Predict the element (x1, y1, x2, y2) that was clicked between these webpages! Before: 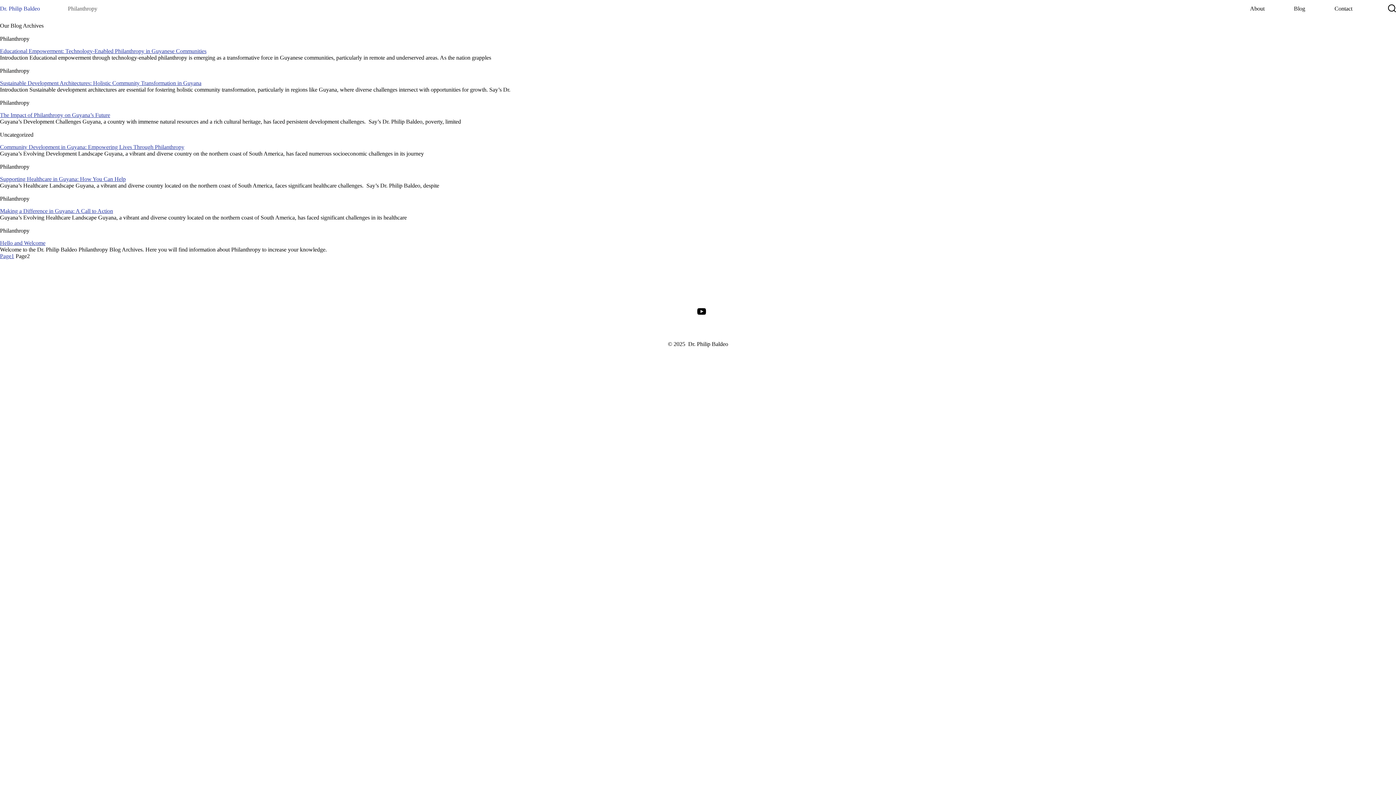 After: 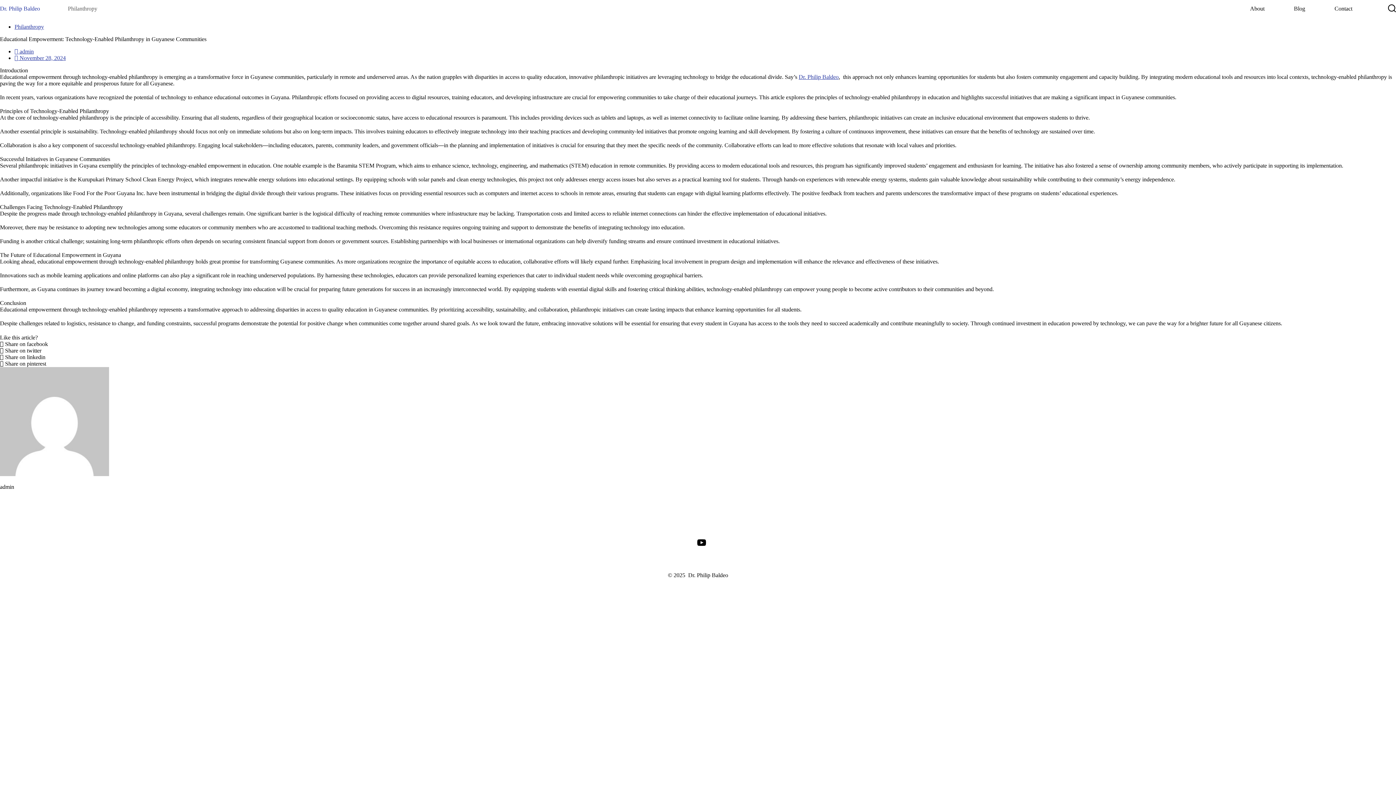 Action: bbox: (0, 29, 1396, 35)